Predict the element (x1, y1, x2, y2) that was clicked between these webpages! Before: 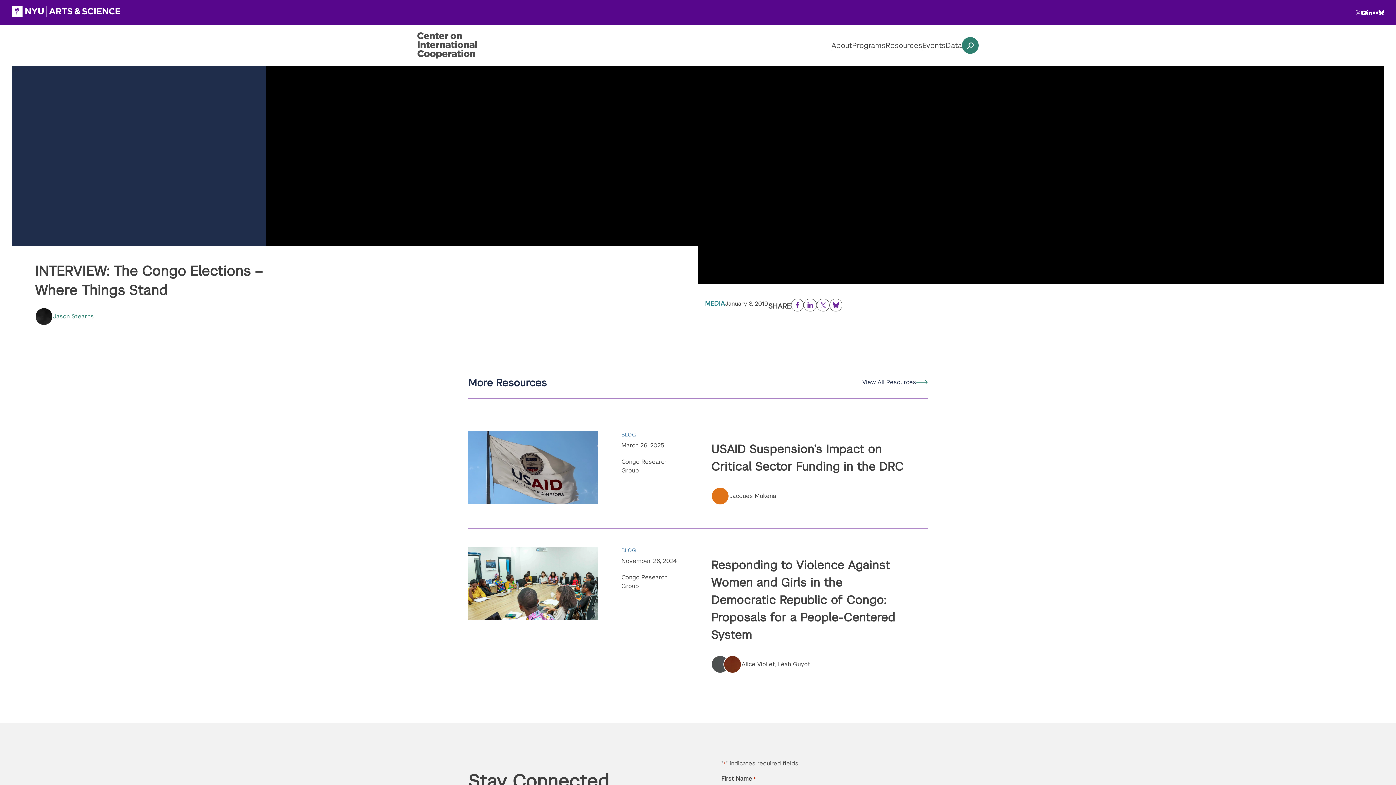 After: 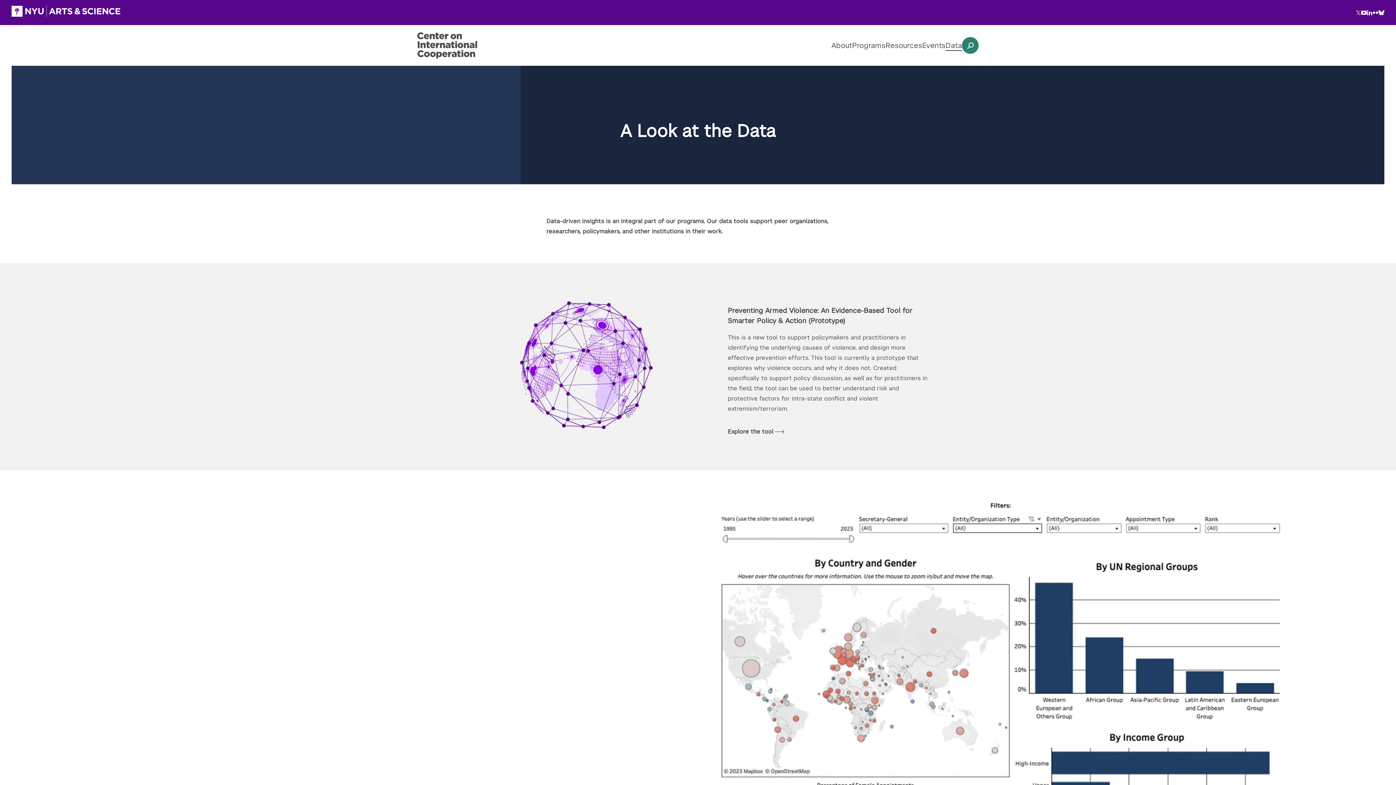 Action: bbox: (945, 40, 962, 50) label: Data